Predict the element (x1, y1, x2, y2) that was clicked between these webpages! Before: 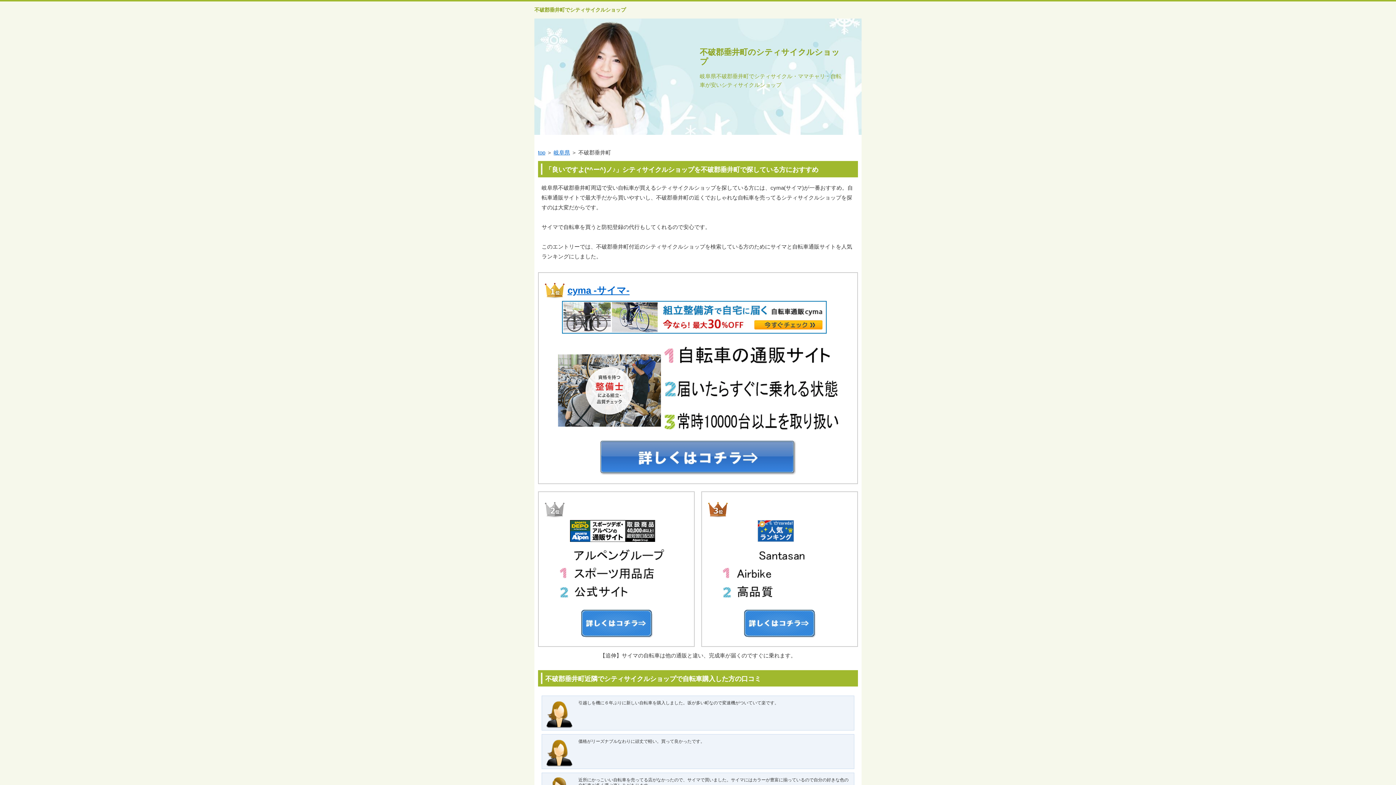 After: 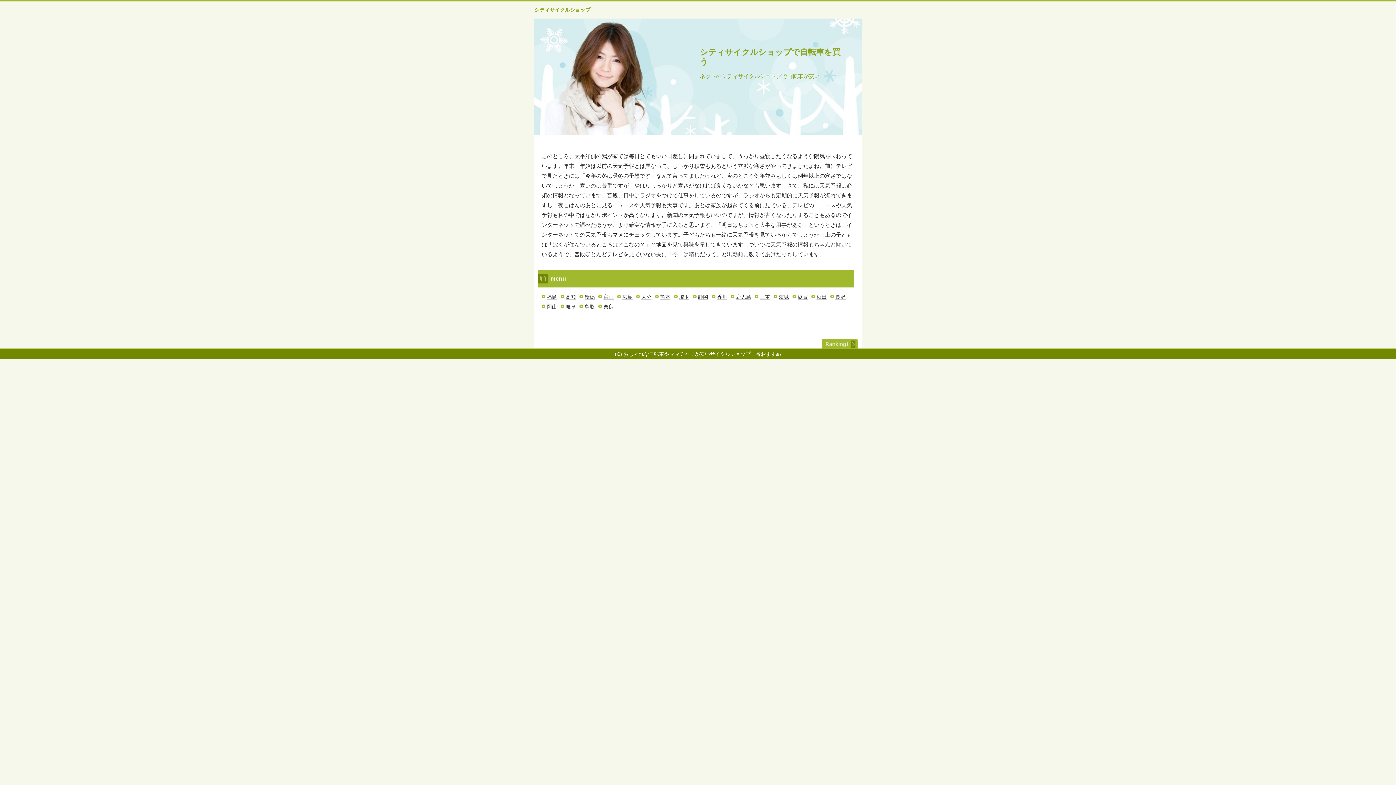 Action: label: top bbox: (538, 149, 545, 155)